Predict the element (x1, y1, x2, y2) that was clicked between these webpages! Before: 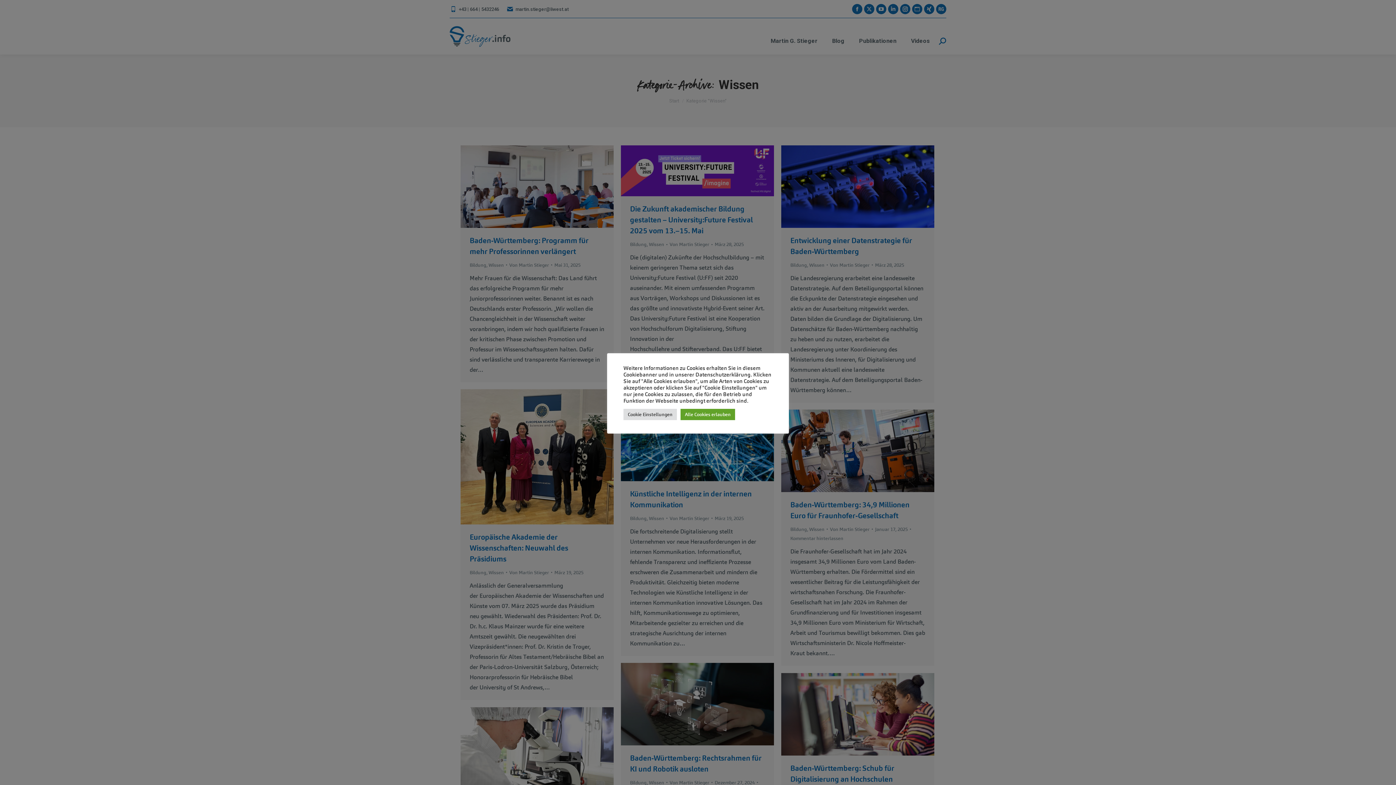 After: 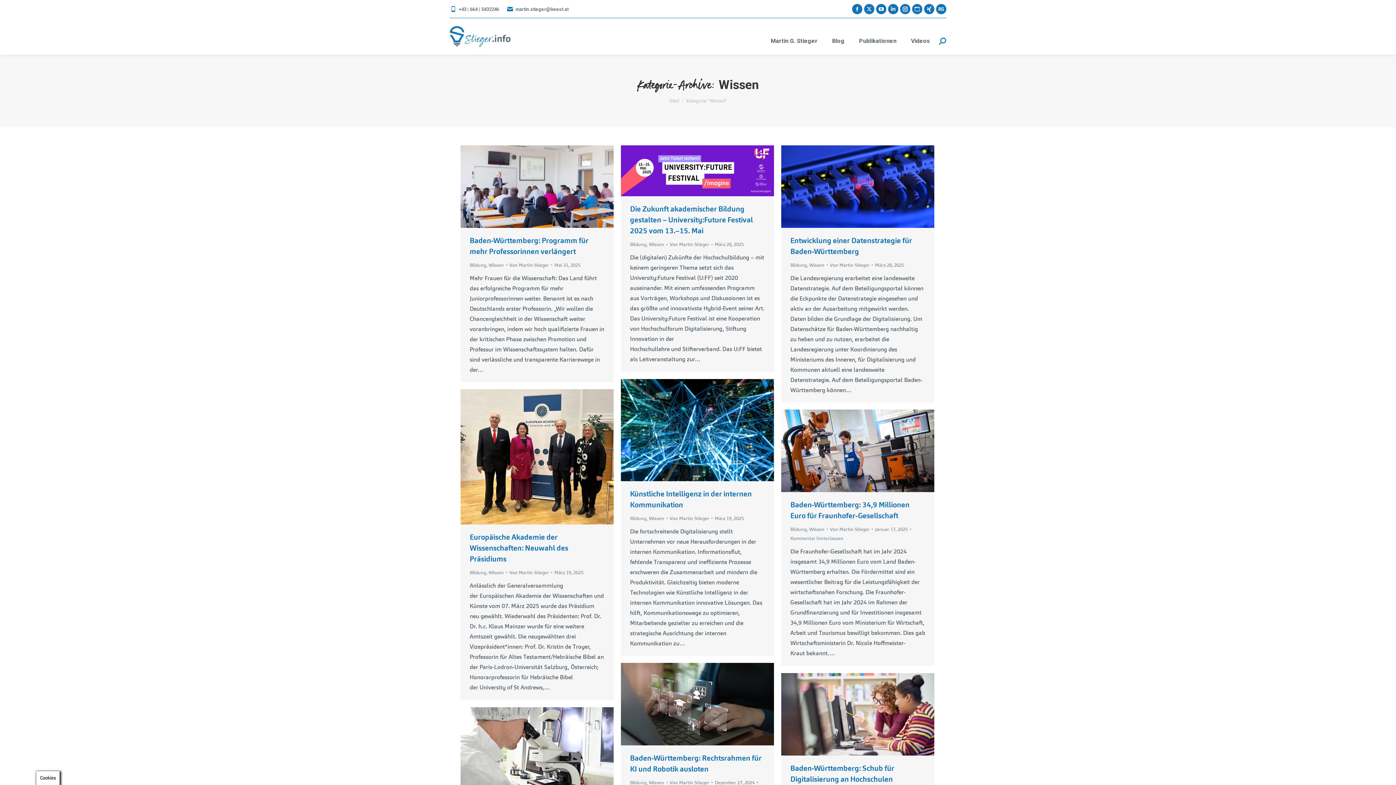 Action: label: Alle Cookies erlauben bbox: (680, 408, 735, 420)